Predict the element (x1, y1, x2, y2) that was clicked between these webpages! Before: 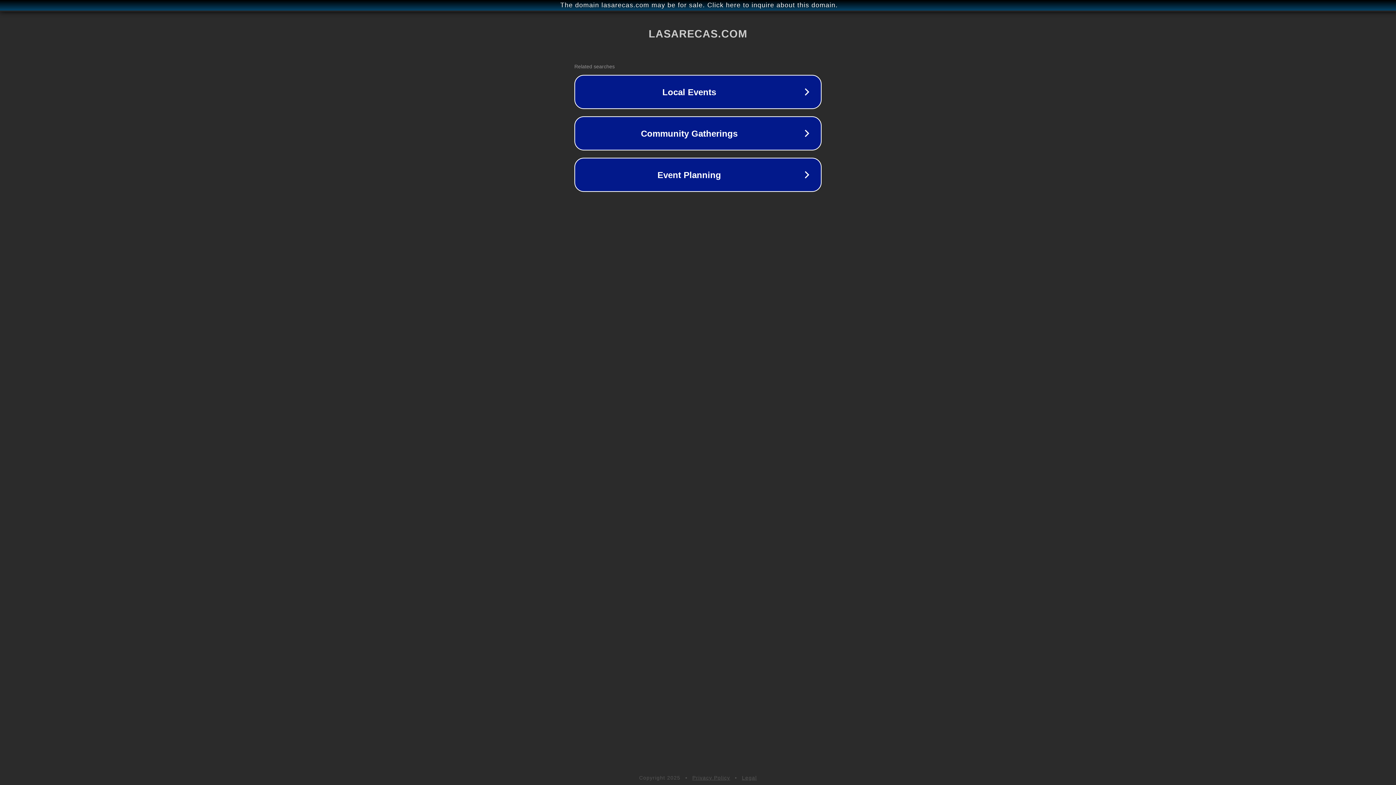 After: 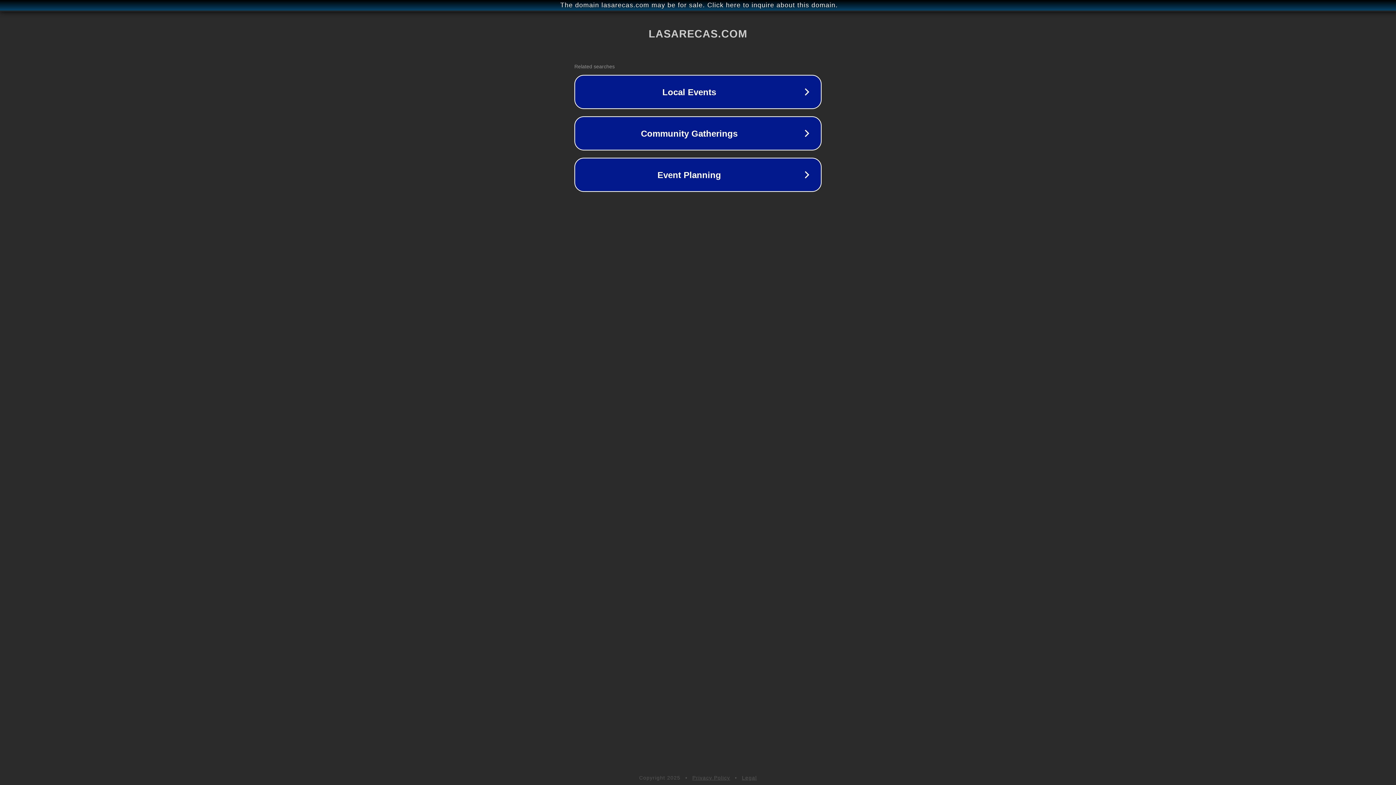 Action: label: Legal bbox: (742, 775, 757, 781)